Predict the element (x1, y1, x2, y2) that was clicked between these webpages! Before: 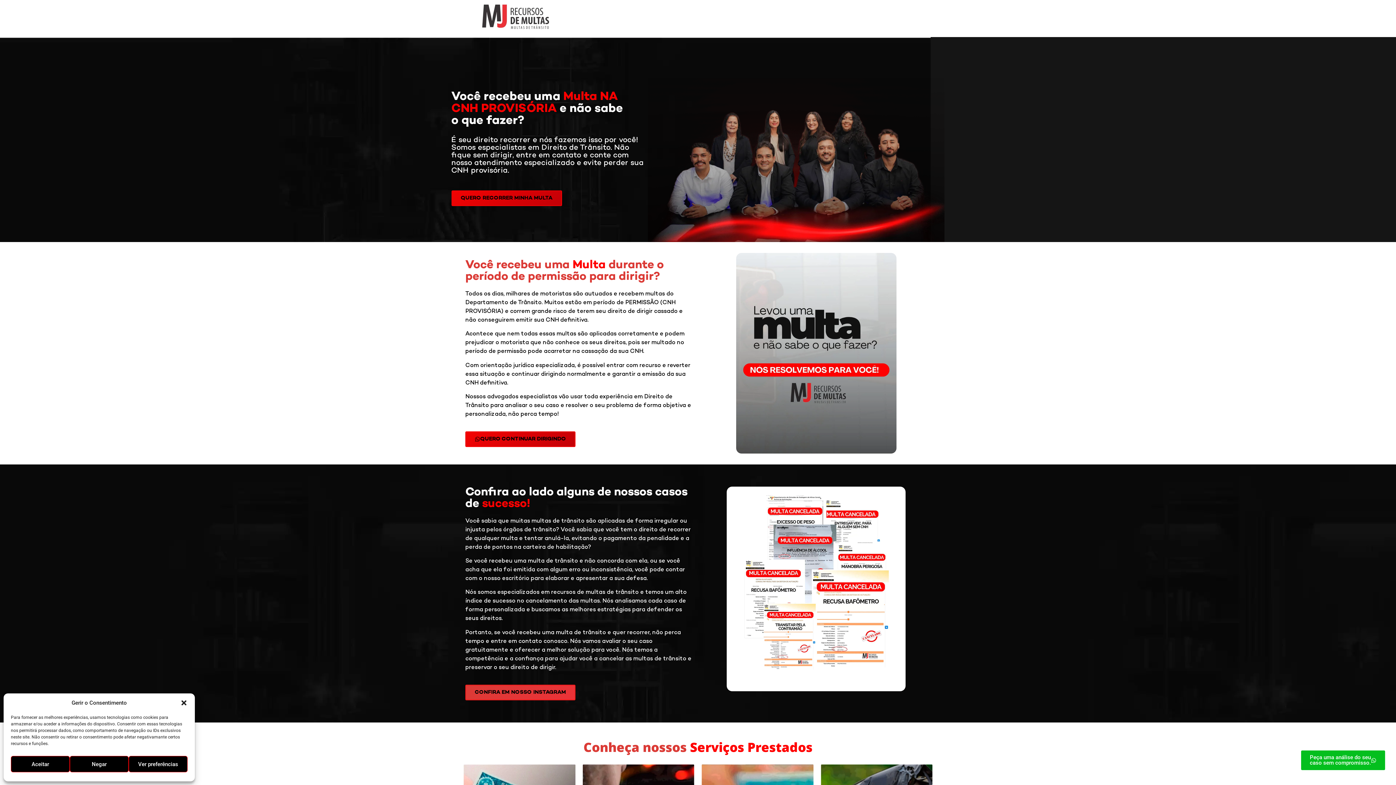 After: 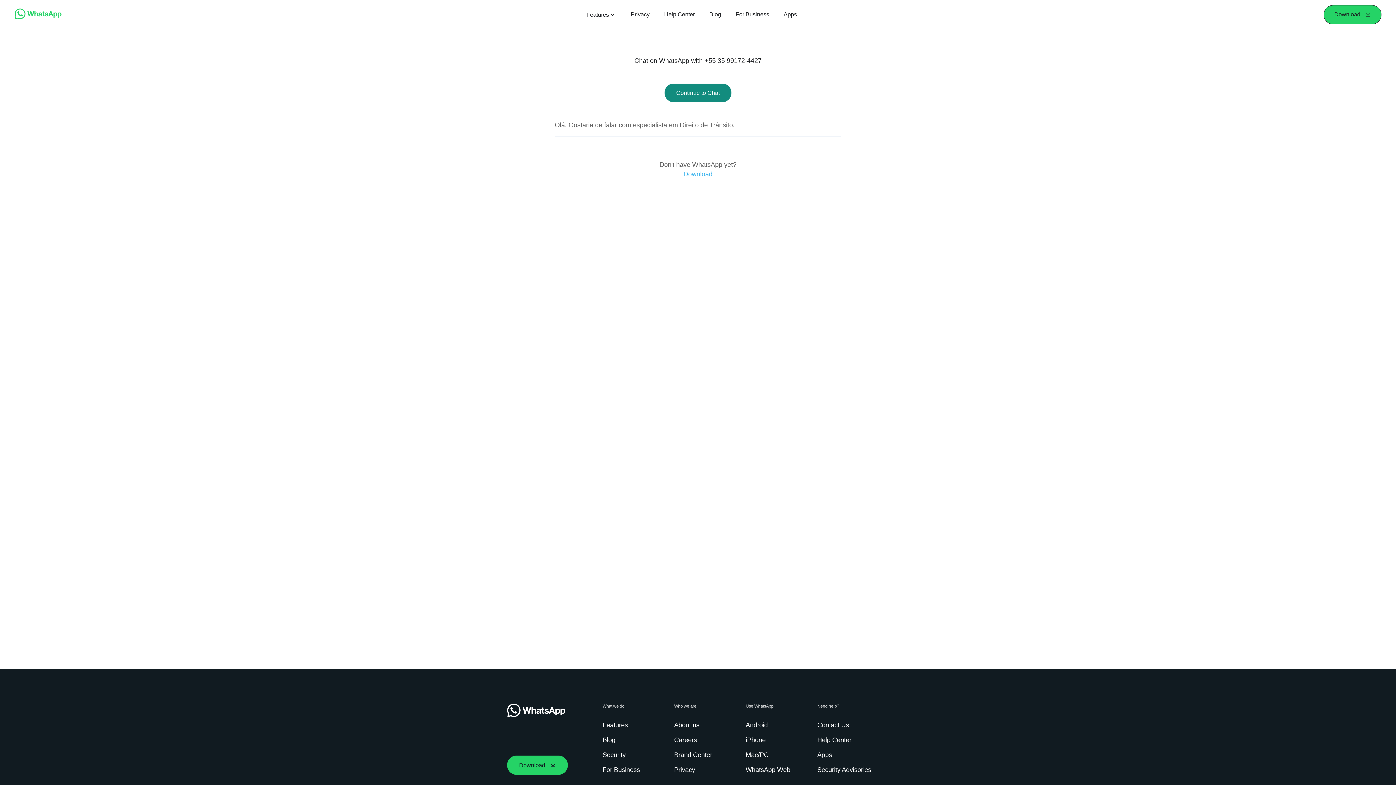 Action: label: Peça uma análise do seu
caso sem compromisso.​ bbox: (1301, 750, 1385, 770)